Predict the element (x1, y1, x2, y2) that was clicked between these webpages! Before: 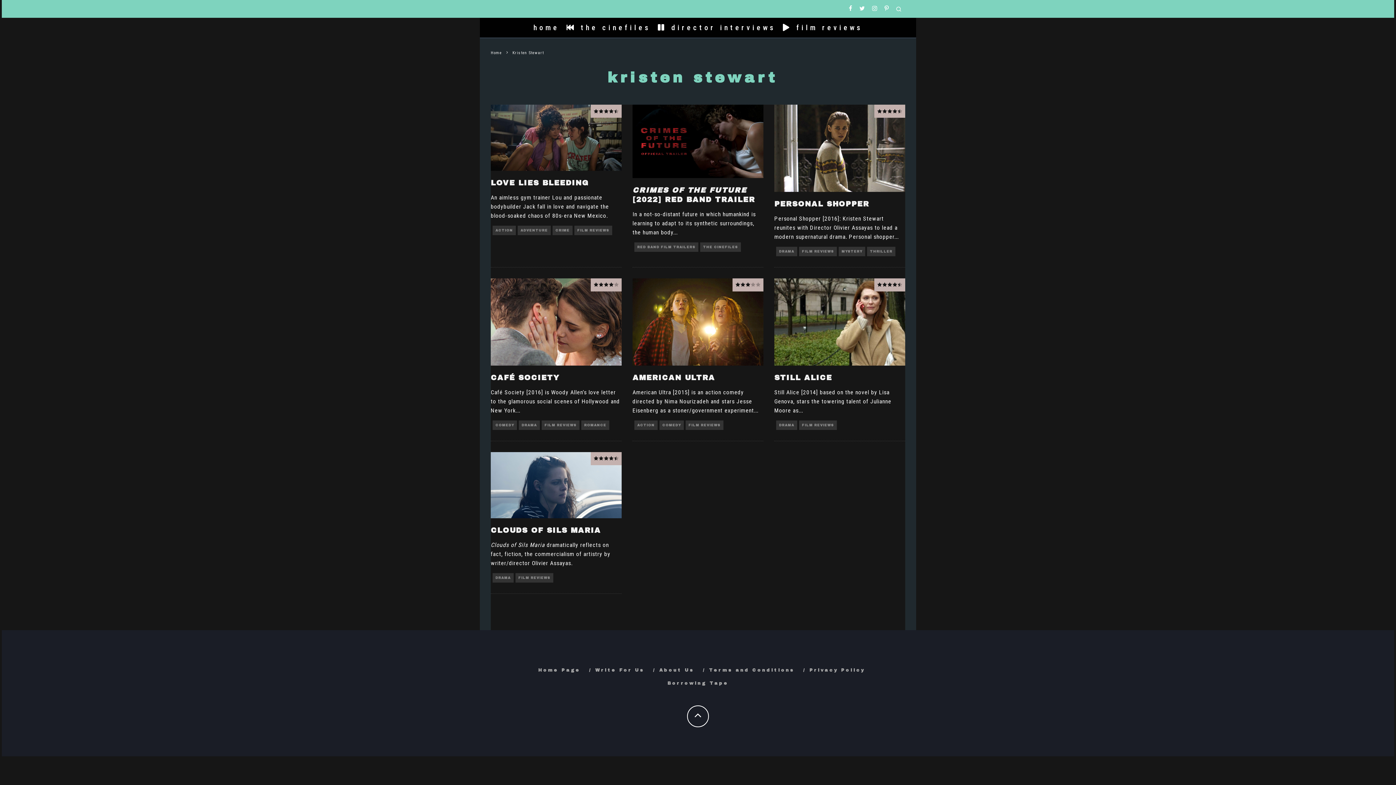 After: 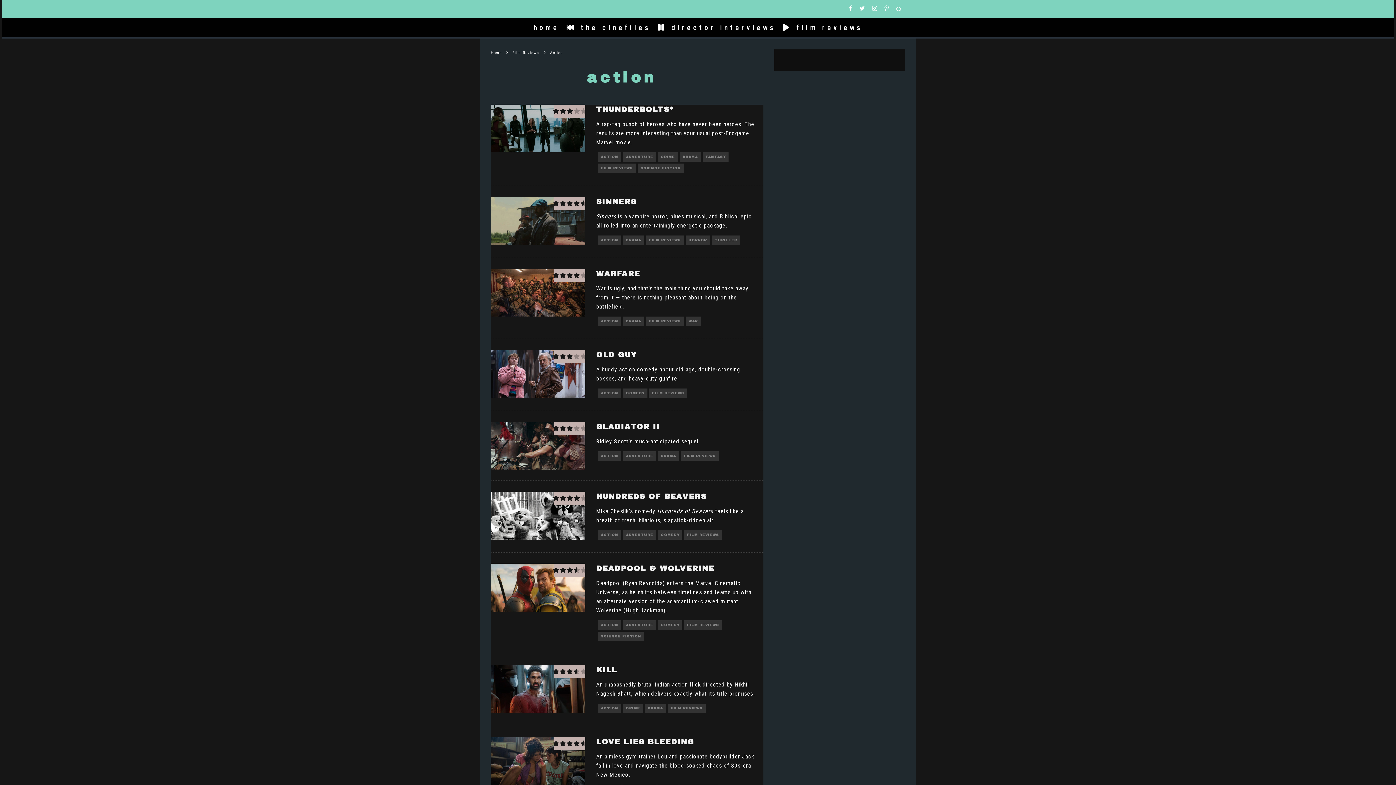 Action: bbox: (634, 420, 657, 430) label: ACTION